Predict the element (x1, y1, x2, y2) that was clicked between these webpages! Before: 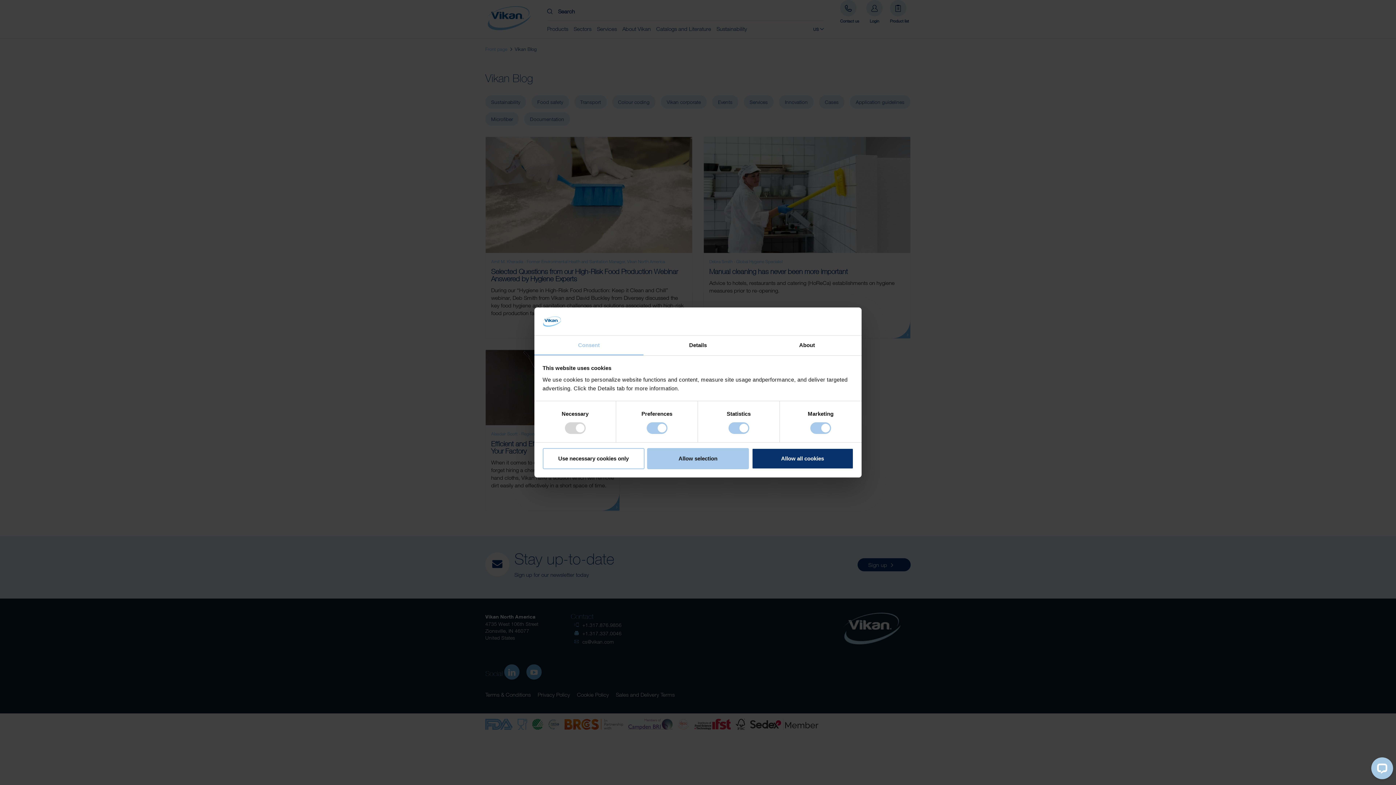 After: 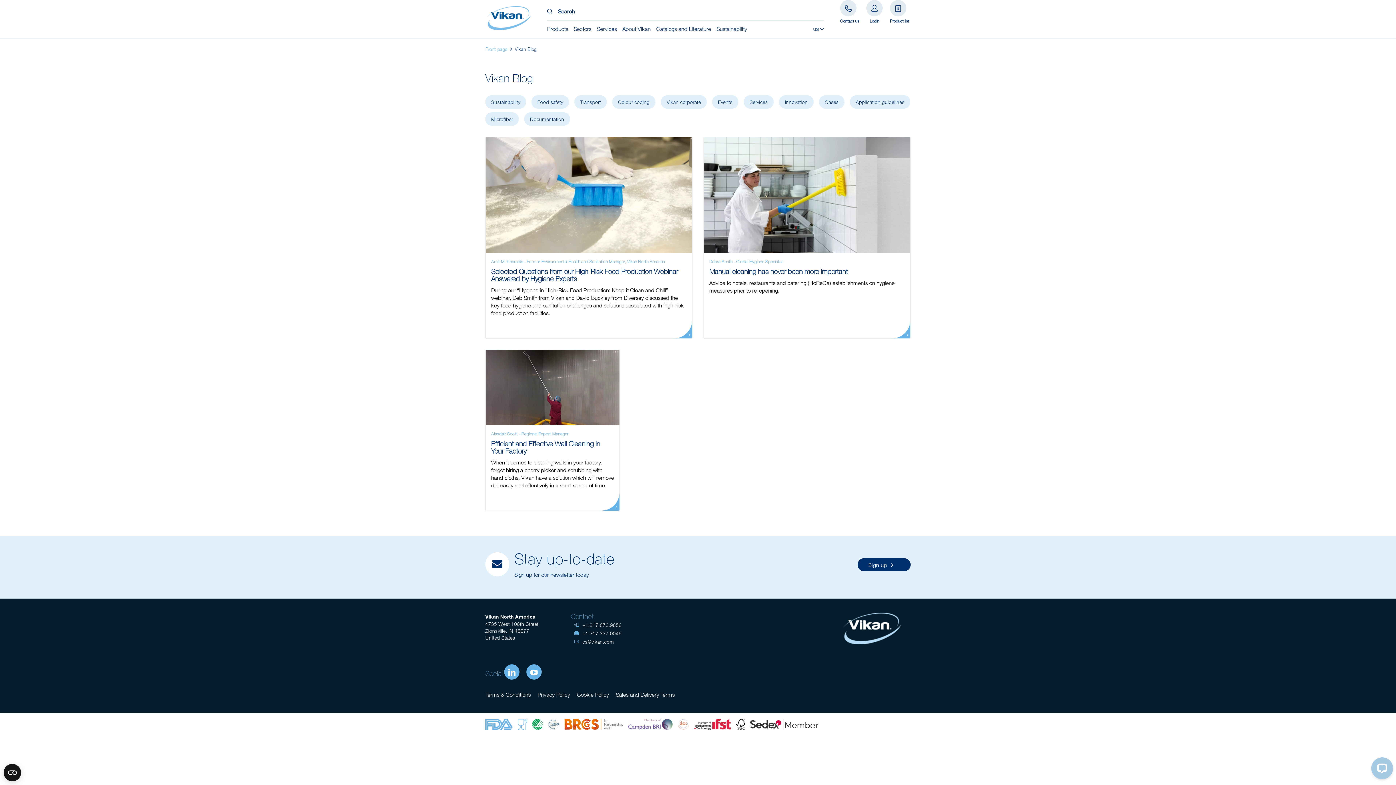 Action: bbox: (647, 448, 749, 469) label: Allow selection